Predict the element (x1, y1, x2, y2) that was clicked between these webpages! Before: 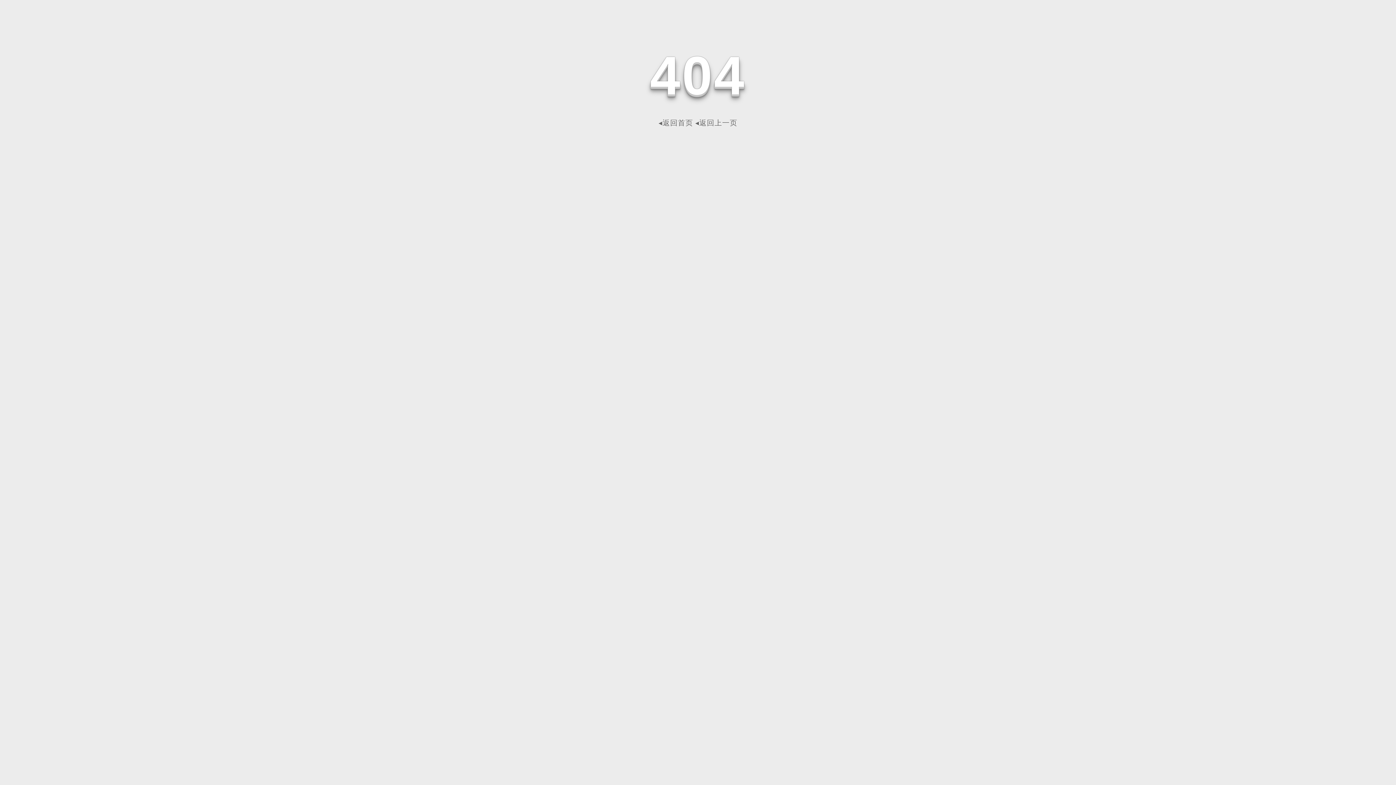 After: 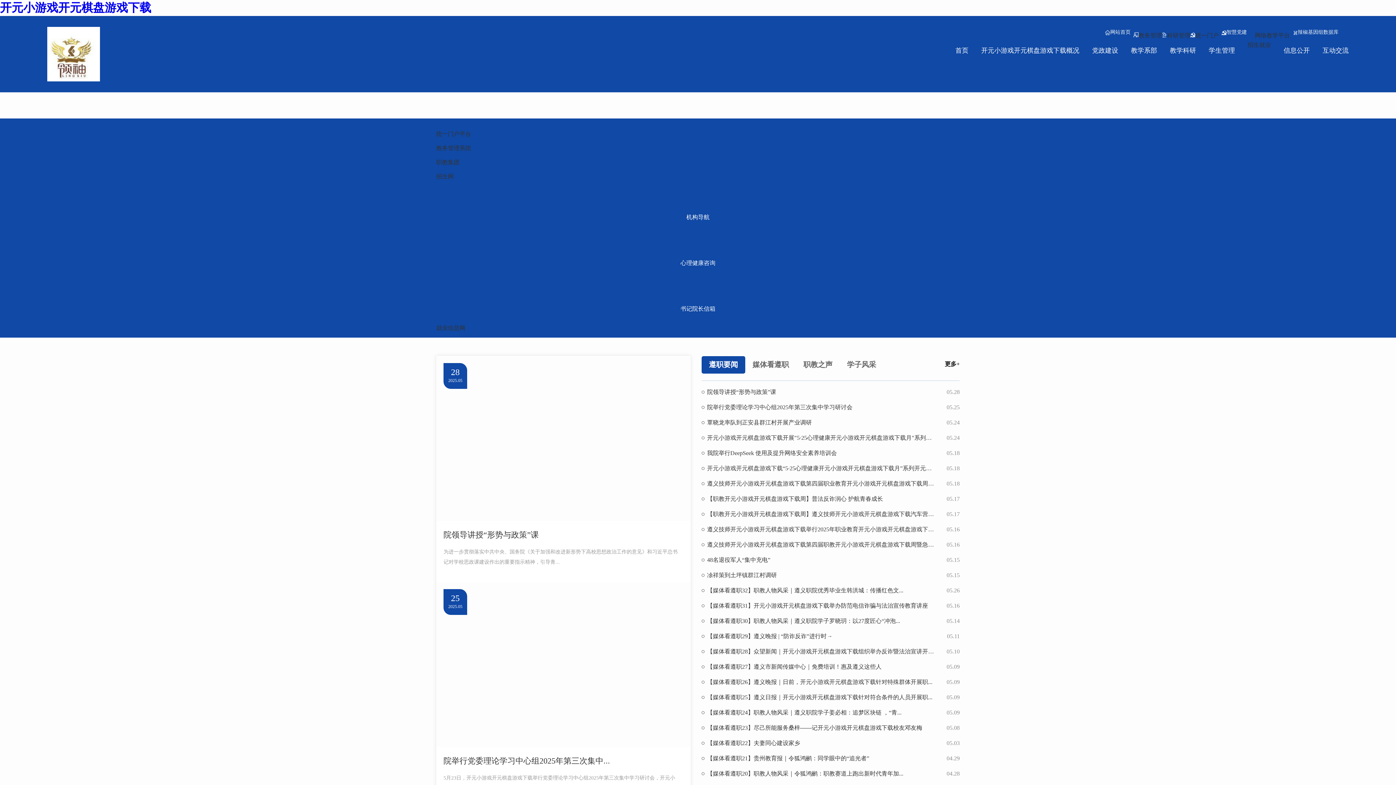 Action: label: ◂返回首页 bbox: (658, 118, 693, 126)